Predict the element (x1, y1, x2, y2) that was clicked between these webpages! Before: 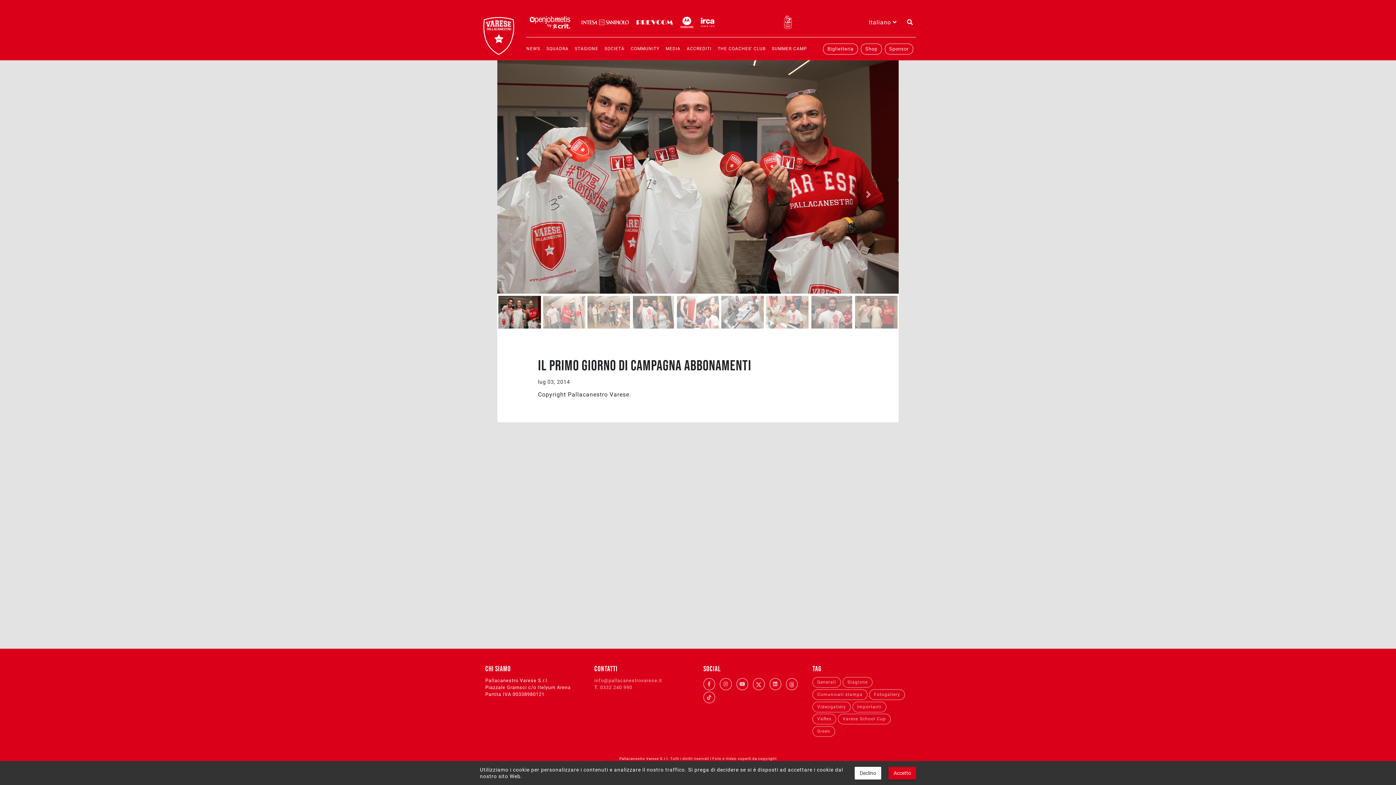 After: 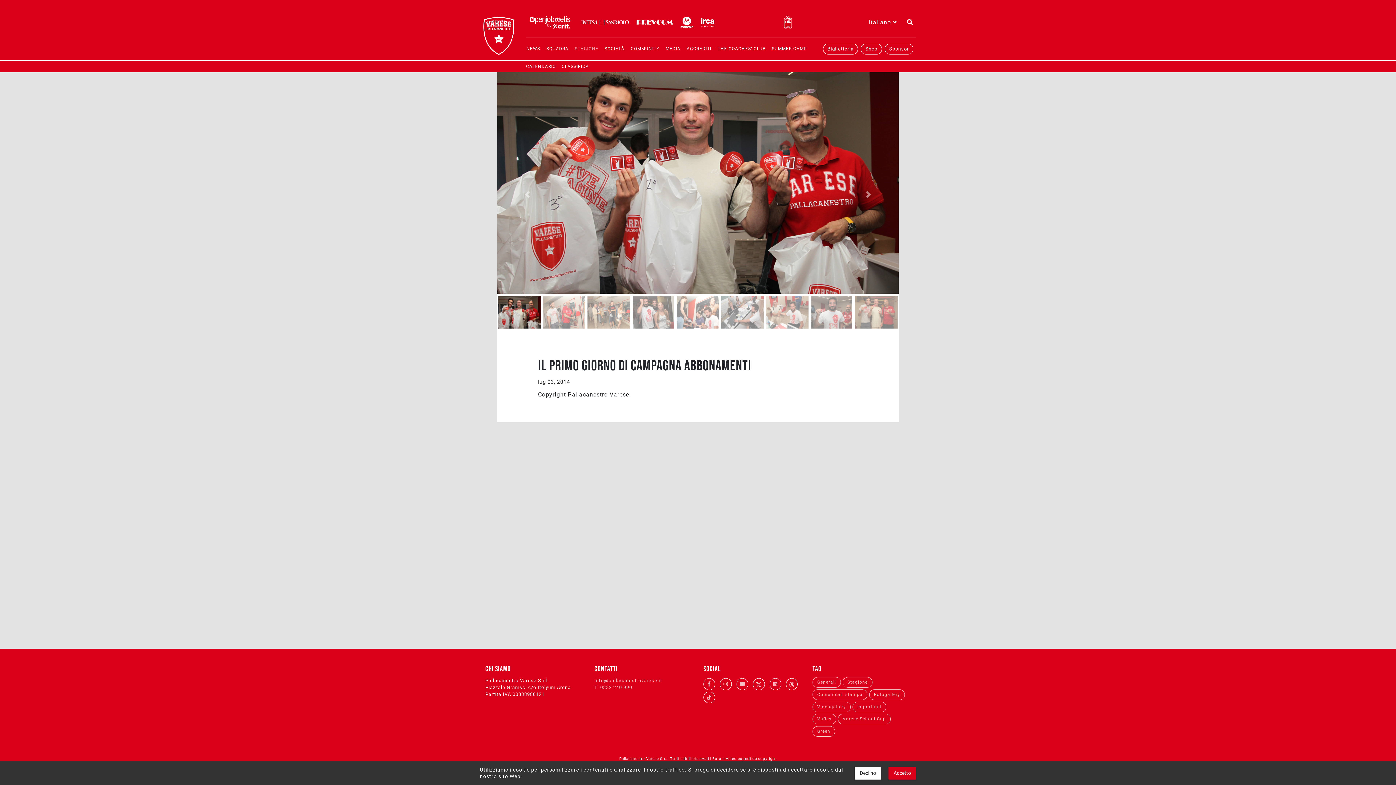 Action: bbox: (574, 43, 602, 54) label: STAGIONE